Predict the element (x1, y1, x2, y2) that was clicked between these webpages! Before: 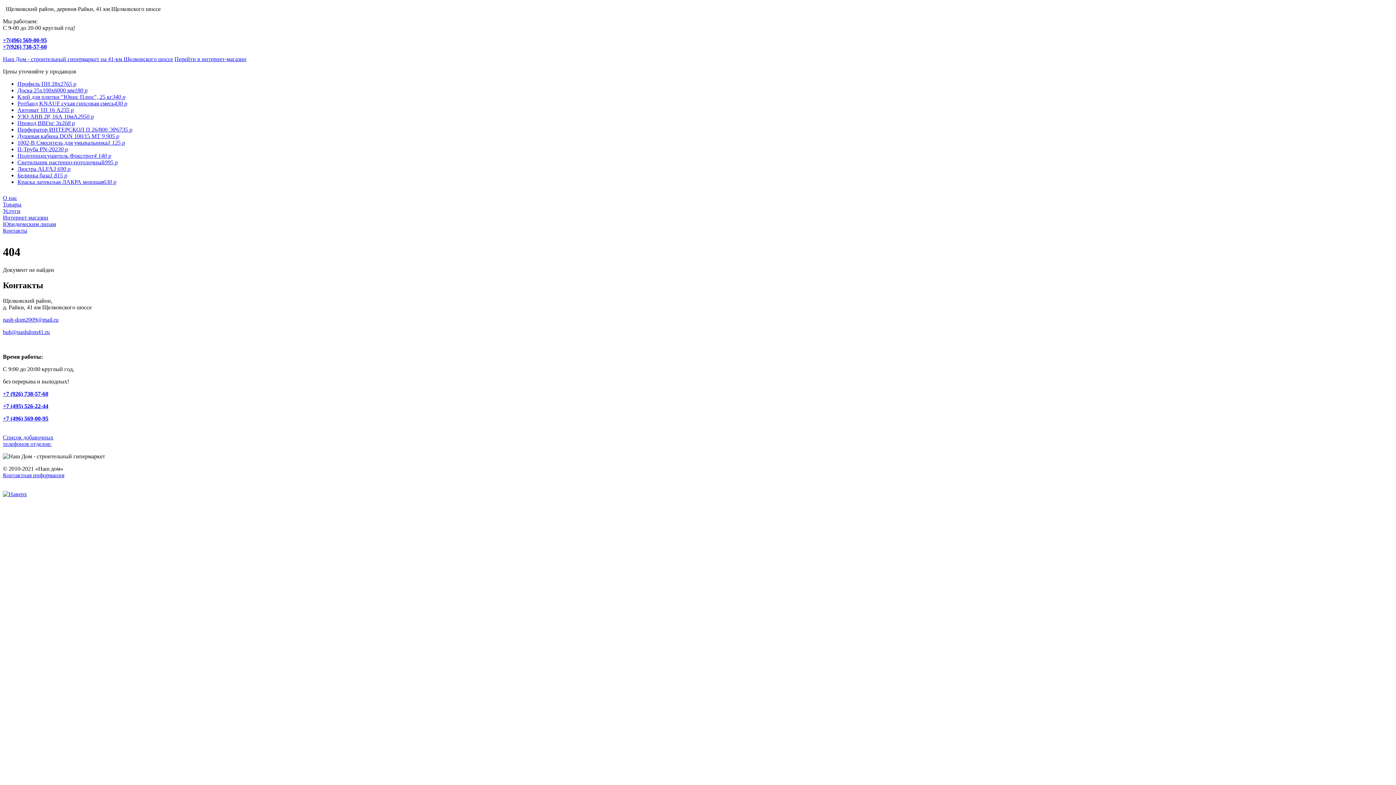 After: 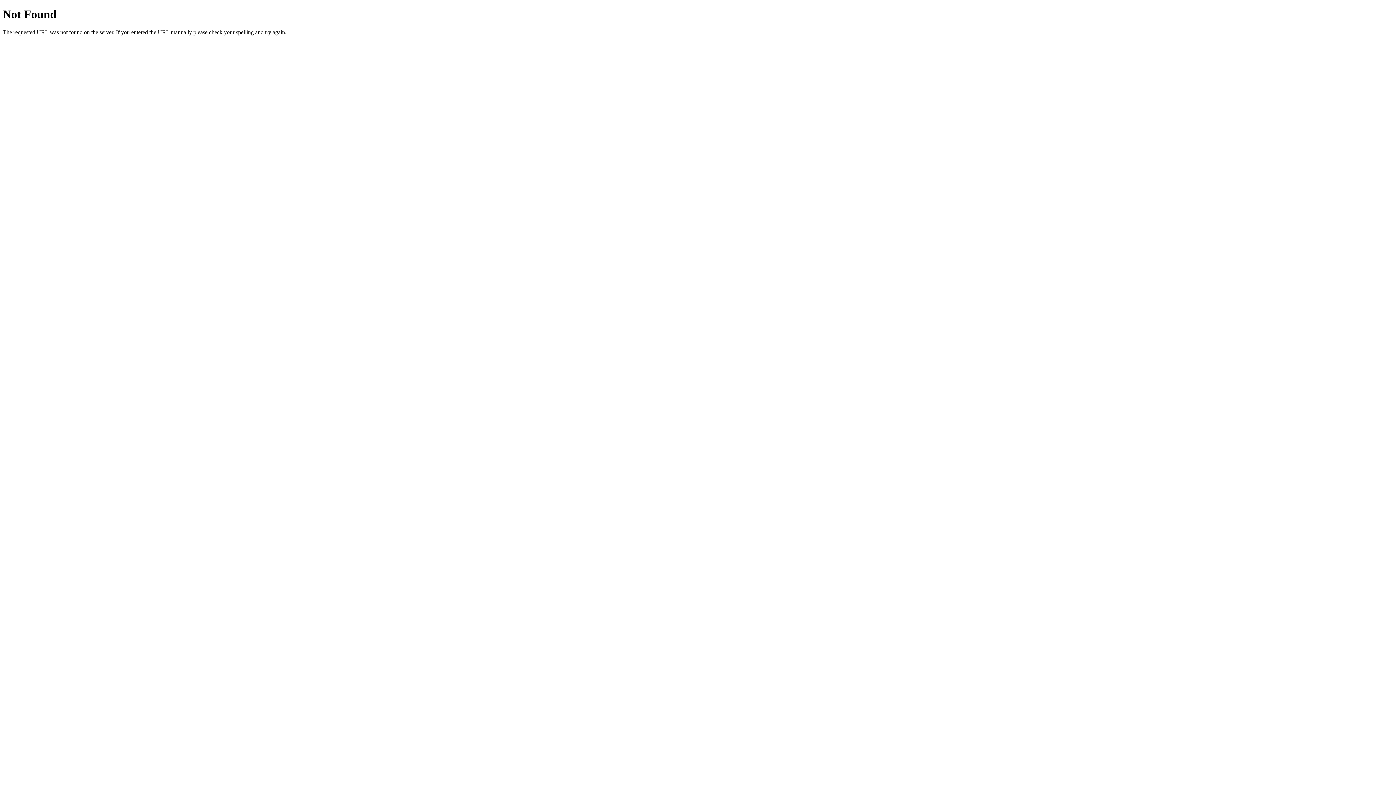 Action: label: Интернет магазин bbox: (2, 214, 48, 220)